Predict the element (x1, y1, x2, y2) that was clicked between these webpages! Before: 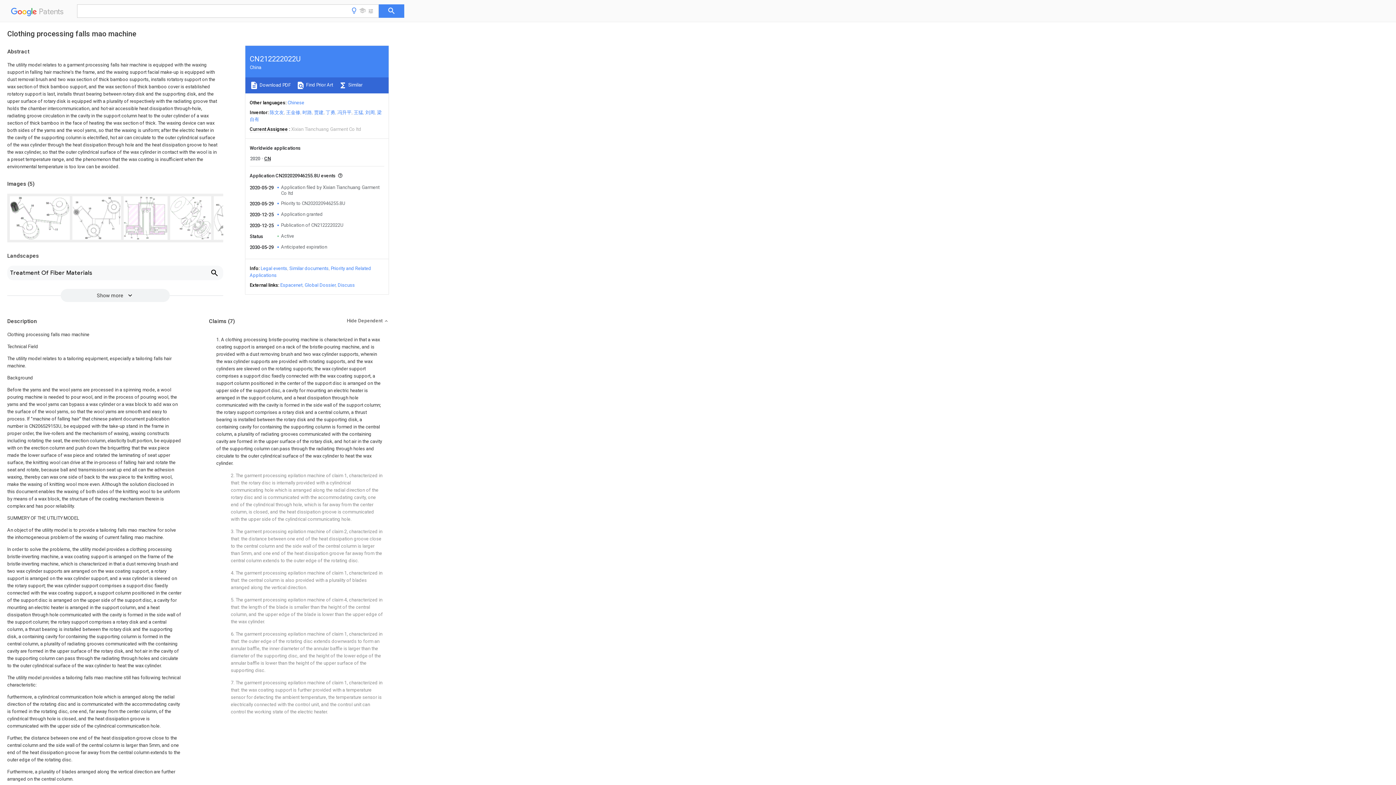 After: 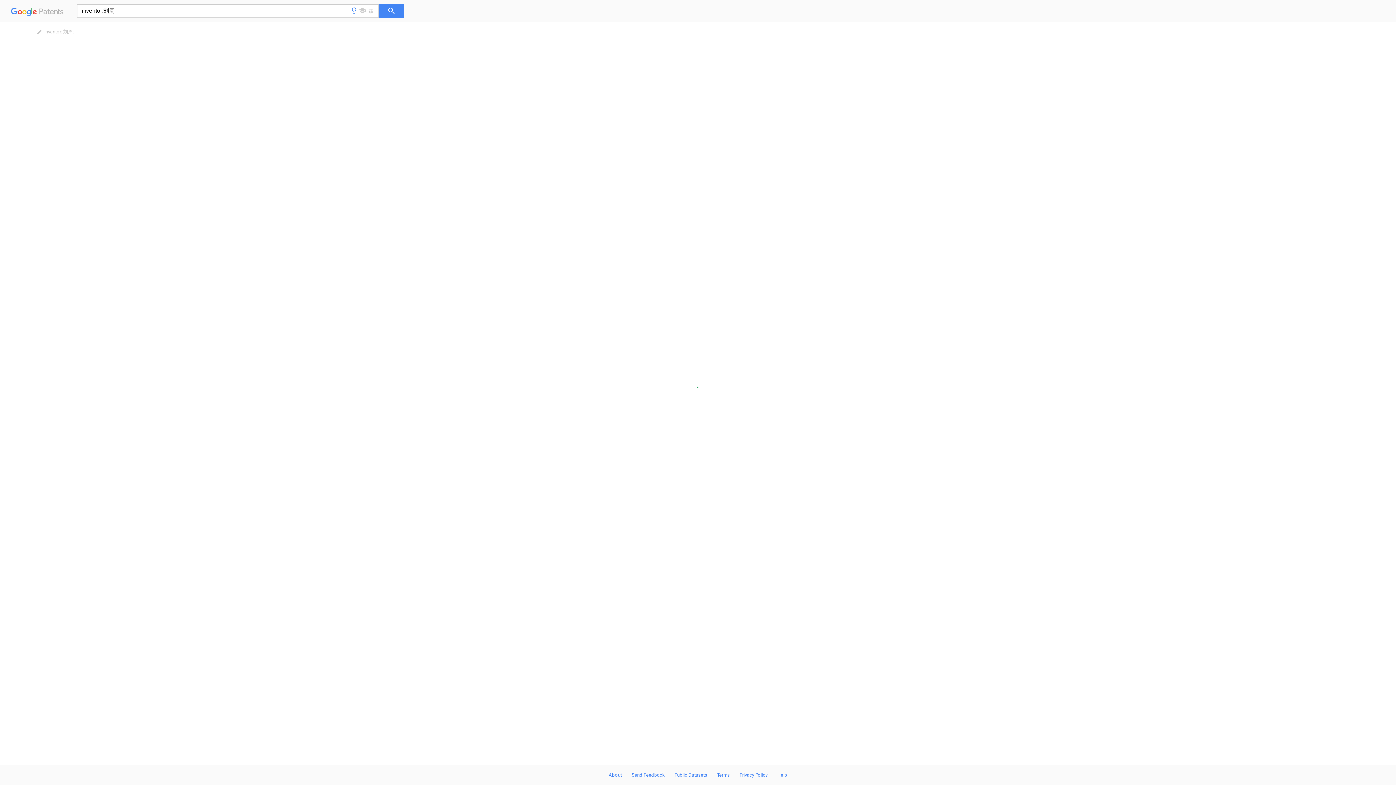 Action: bbox: (365, 109, 374, 115) label: 刘周